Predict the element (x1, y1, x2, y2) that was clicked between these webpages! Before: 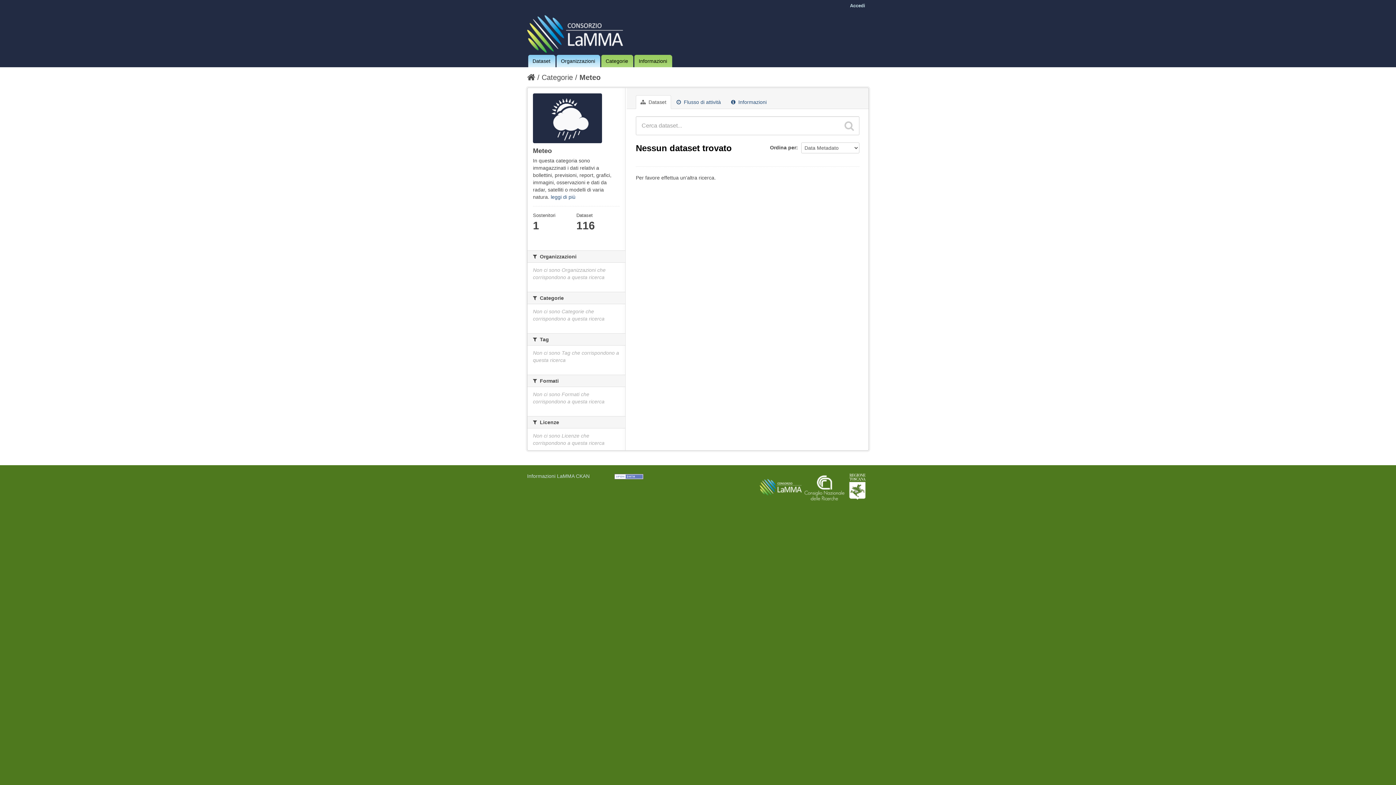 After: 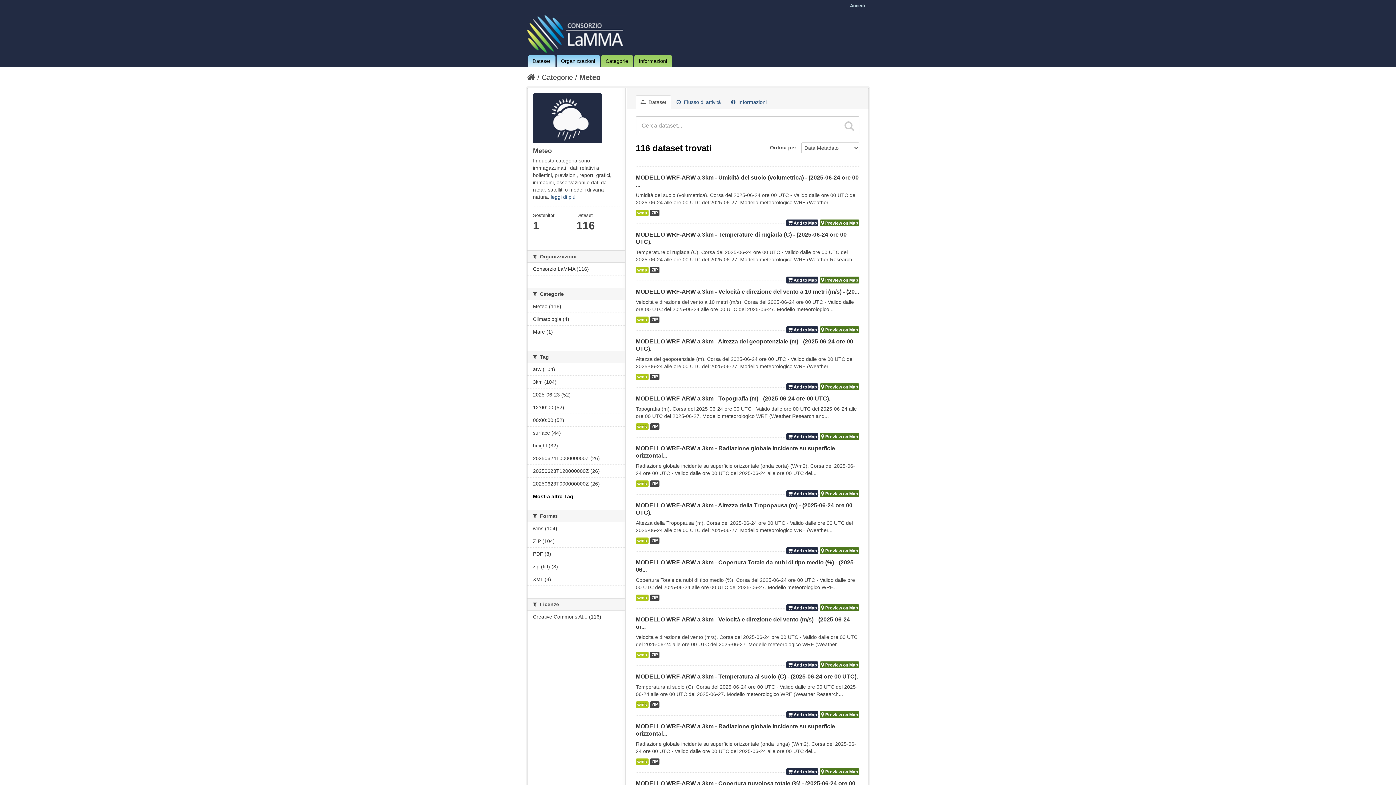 Action: bbox: (579, 73, 600, 81) label: Meteo